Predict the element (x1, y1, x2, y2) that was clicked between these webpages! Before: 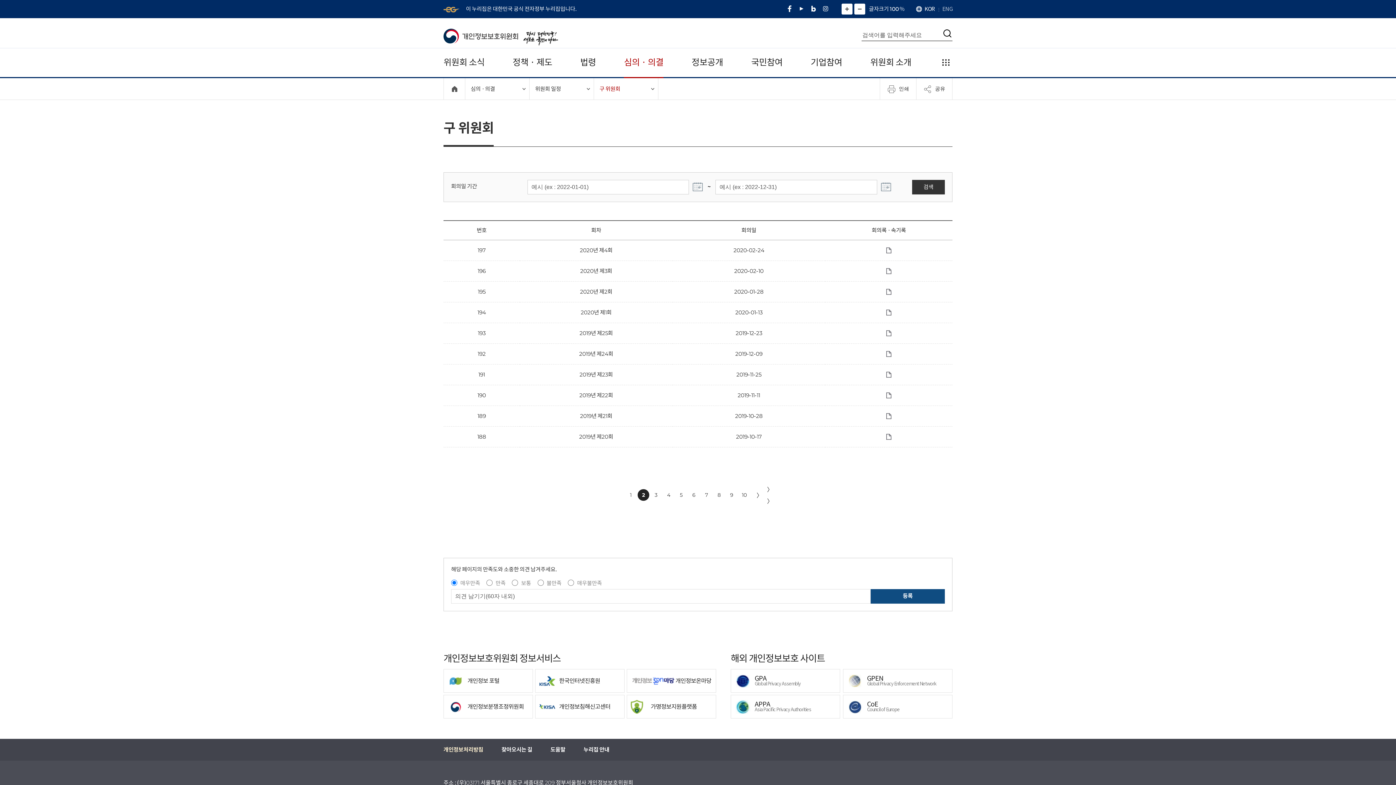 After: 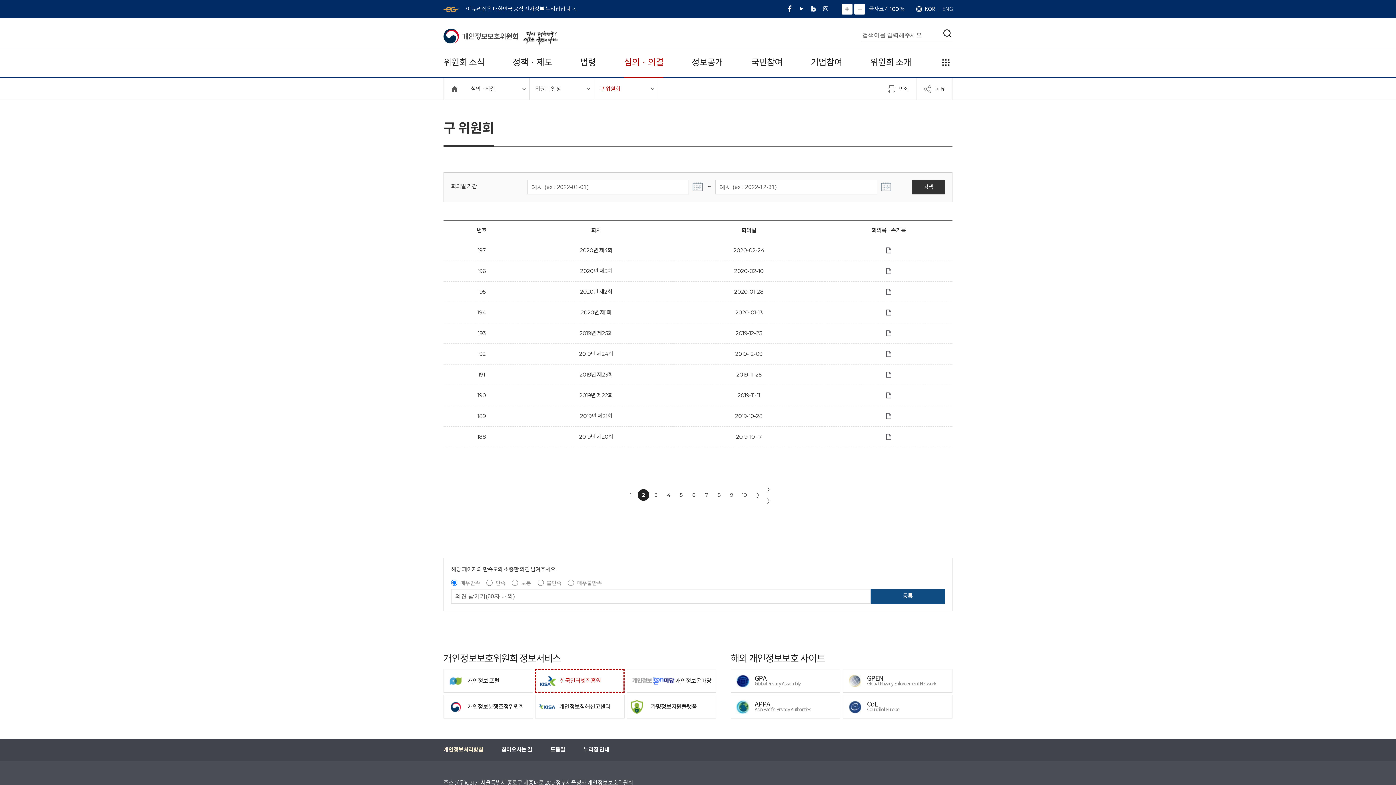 Action: bbox: (535, 669, 624, 693) label: 한국인터넷진흥원